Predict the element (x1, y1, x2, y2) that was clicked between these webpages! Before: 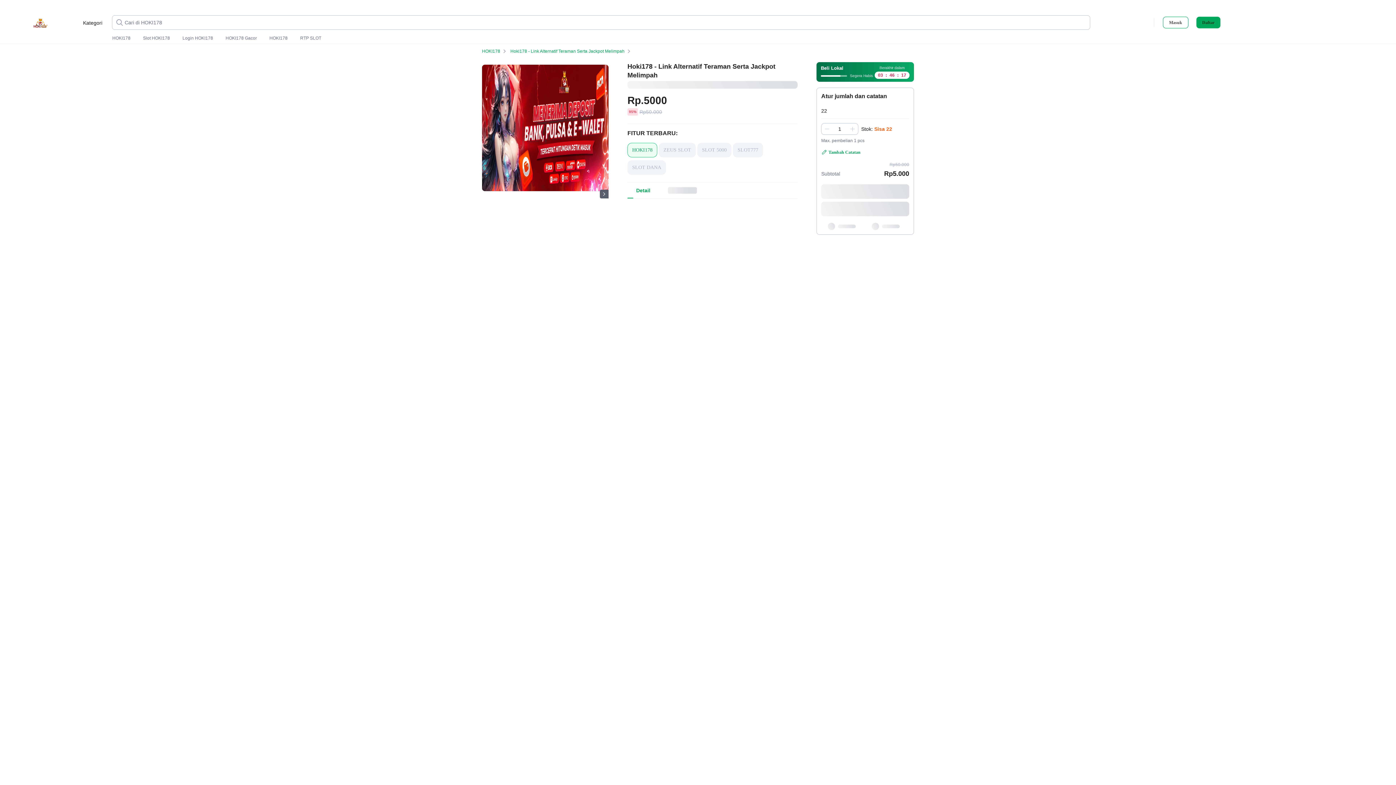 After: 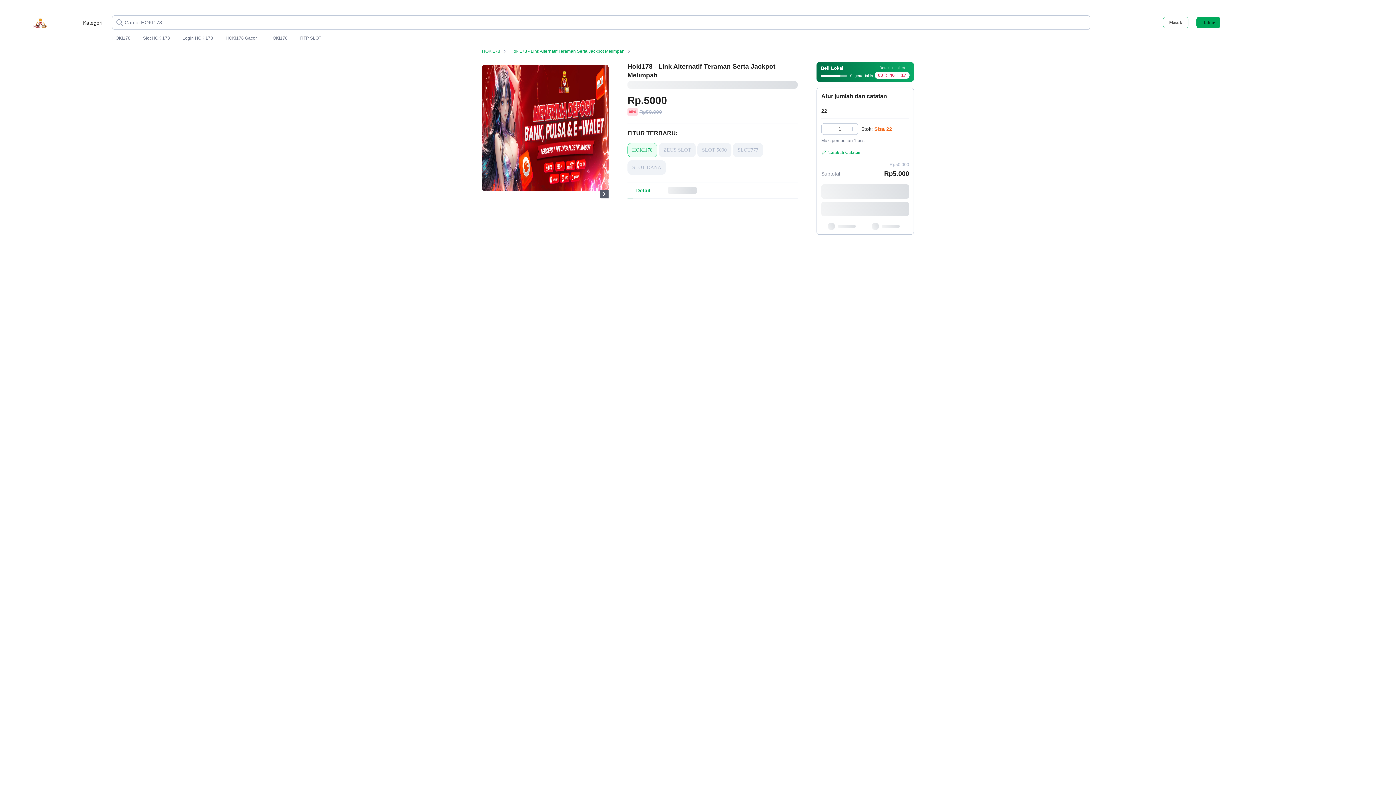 Action: bbox: (821, 107, 909, 118) label: Terpilih:
22